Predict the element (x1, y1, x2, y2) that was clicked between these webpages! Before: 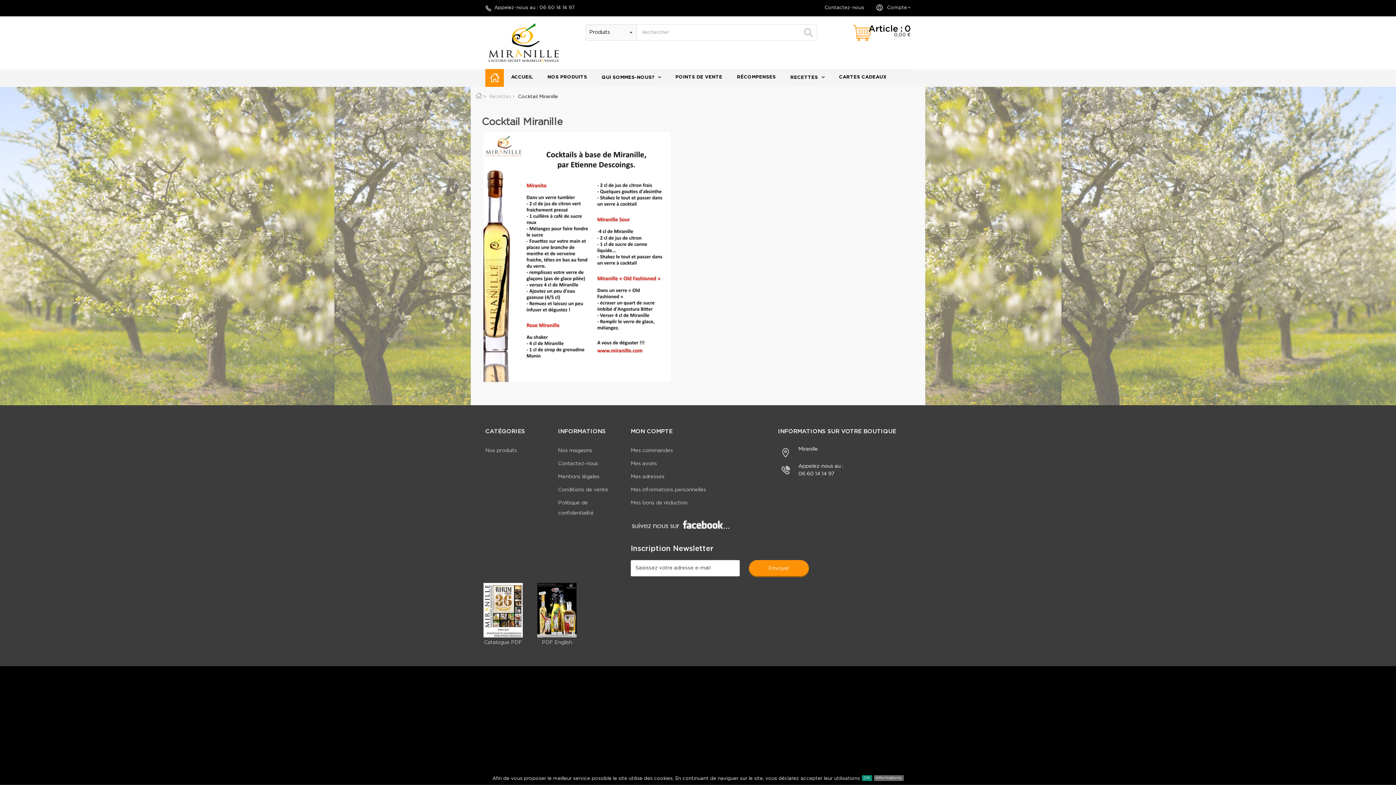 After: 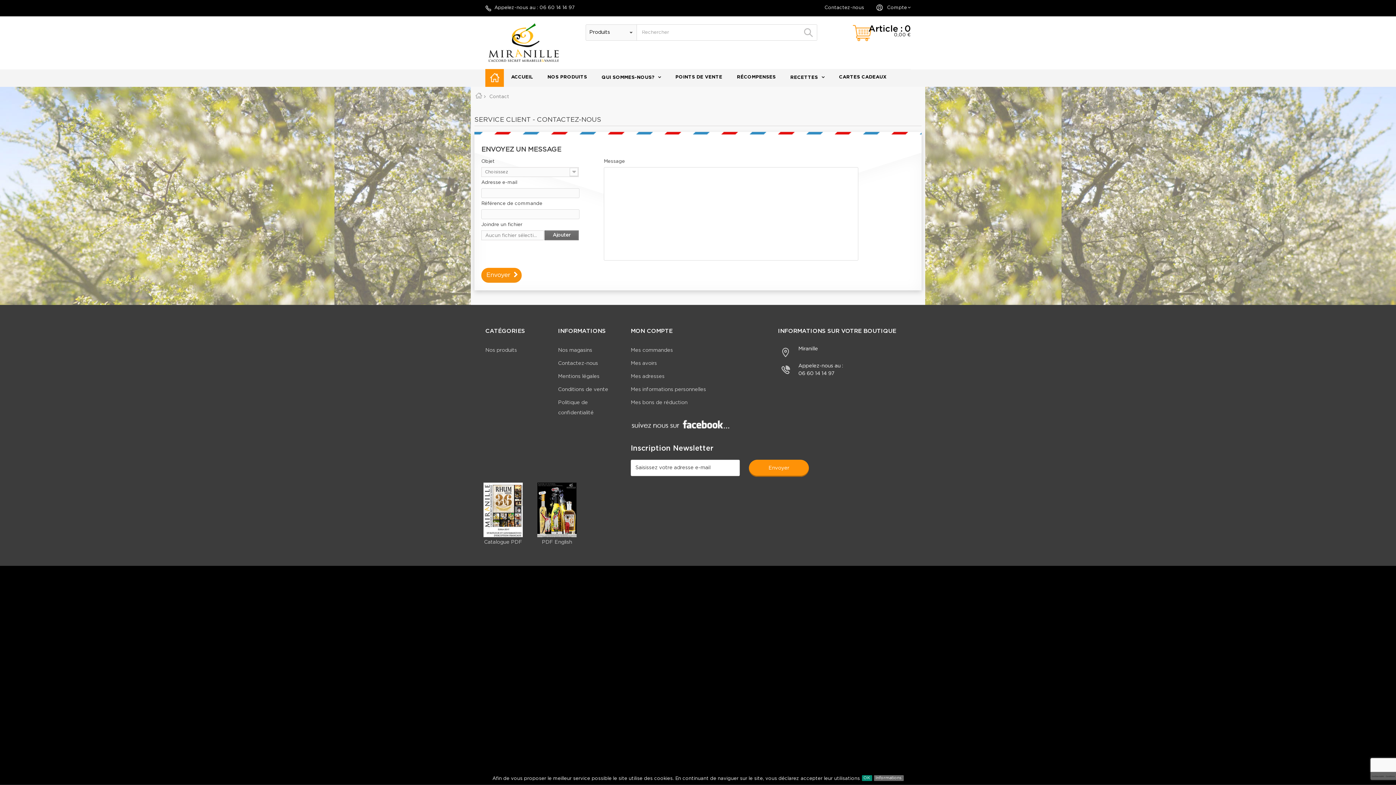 Action: bbox: (821, 1, 868, 15) label: Contactez-nous